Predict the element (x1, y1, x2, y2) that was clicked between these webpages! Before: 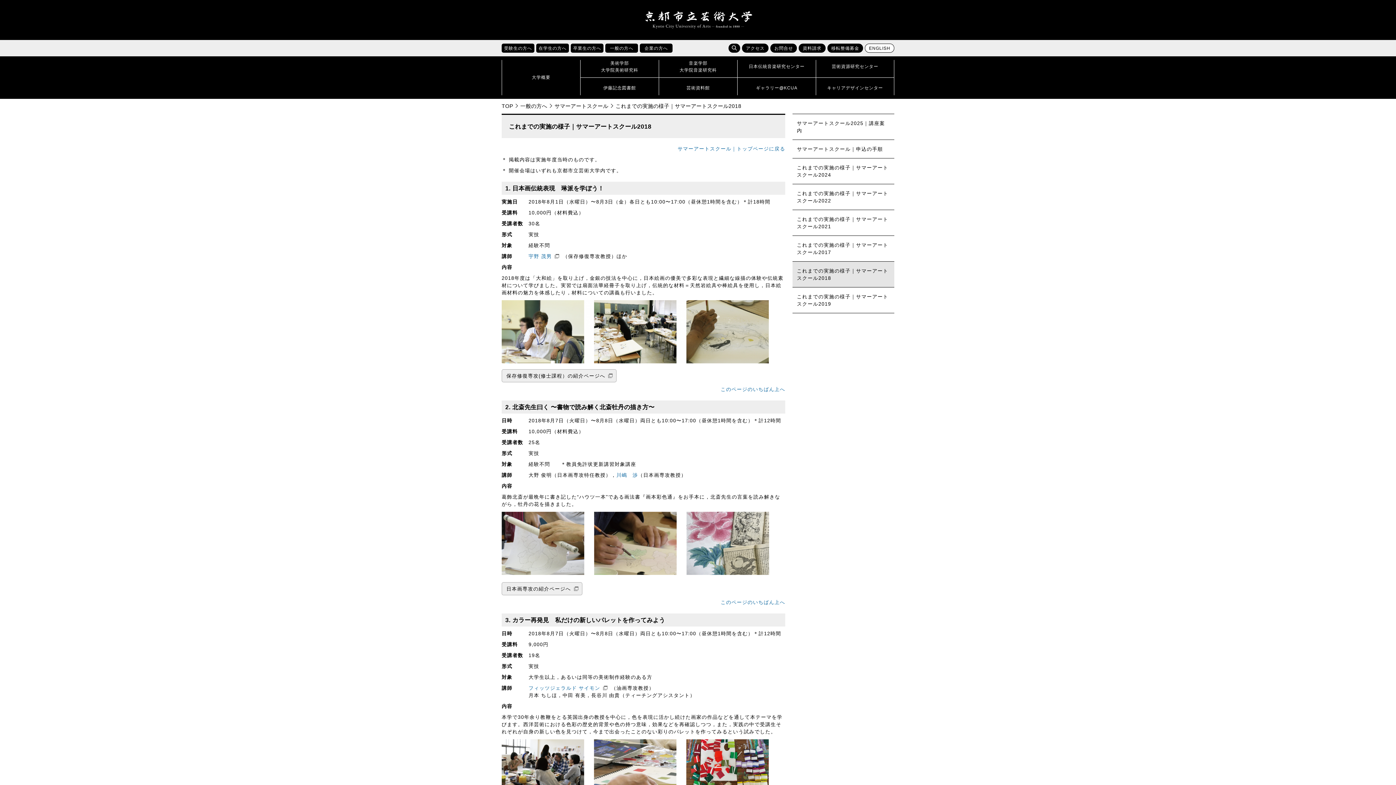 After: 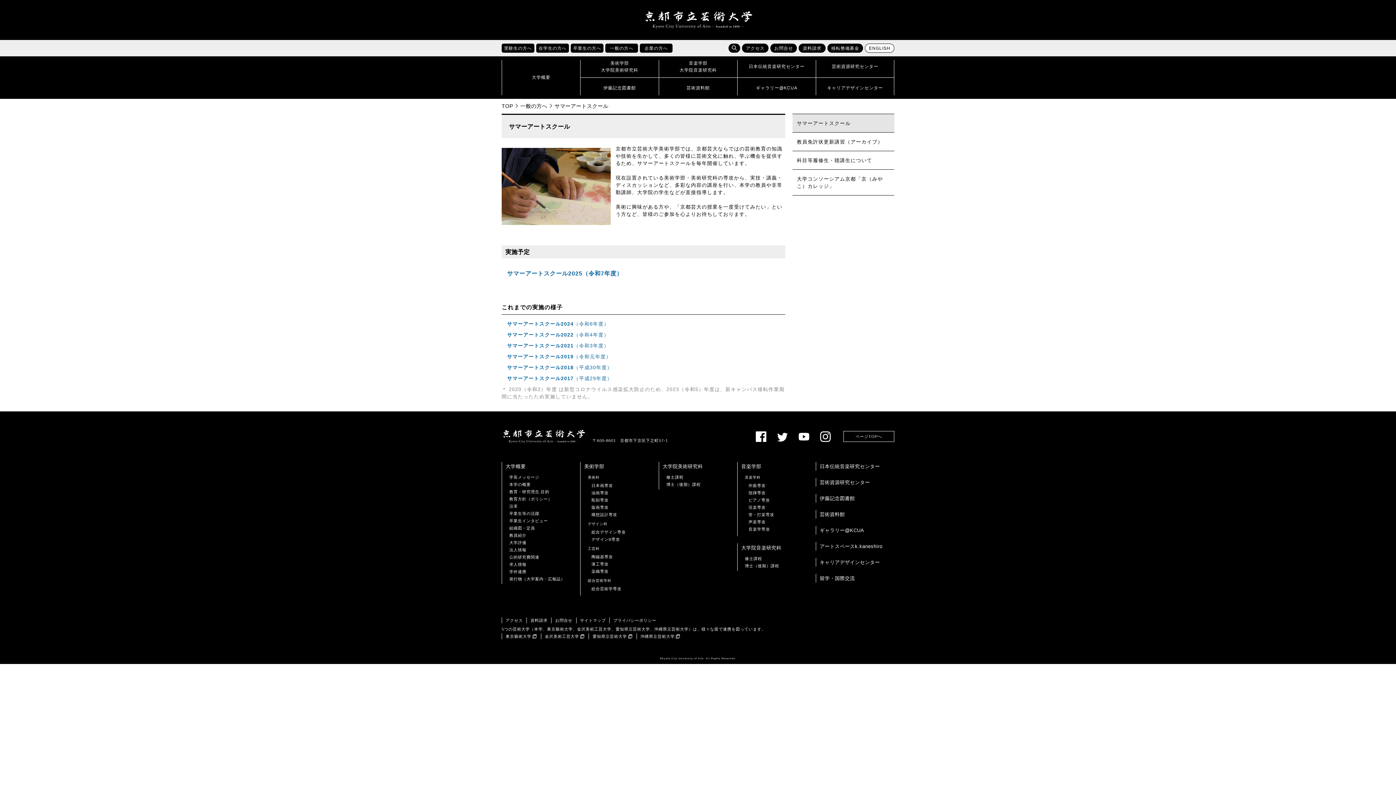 Action: label: サマーアートスクール bbox: (554, 103, 608, 109)